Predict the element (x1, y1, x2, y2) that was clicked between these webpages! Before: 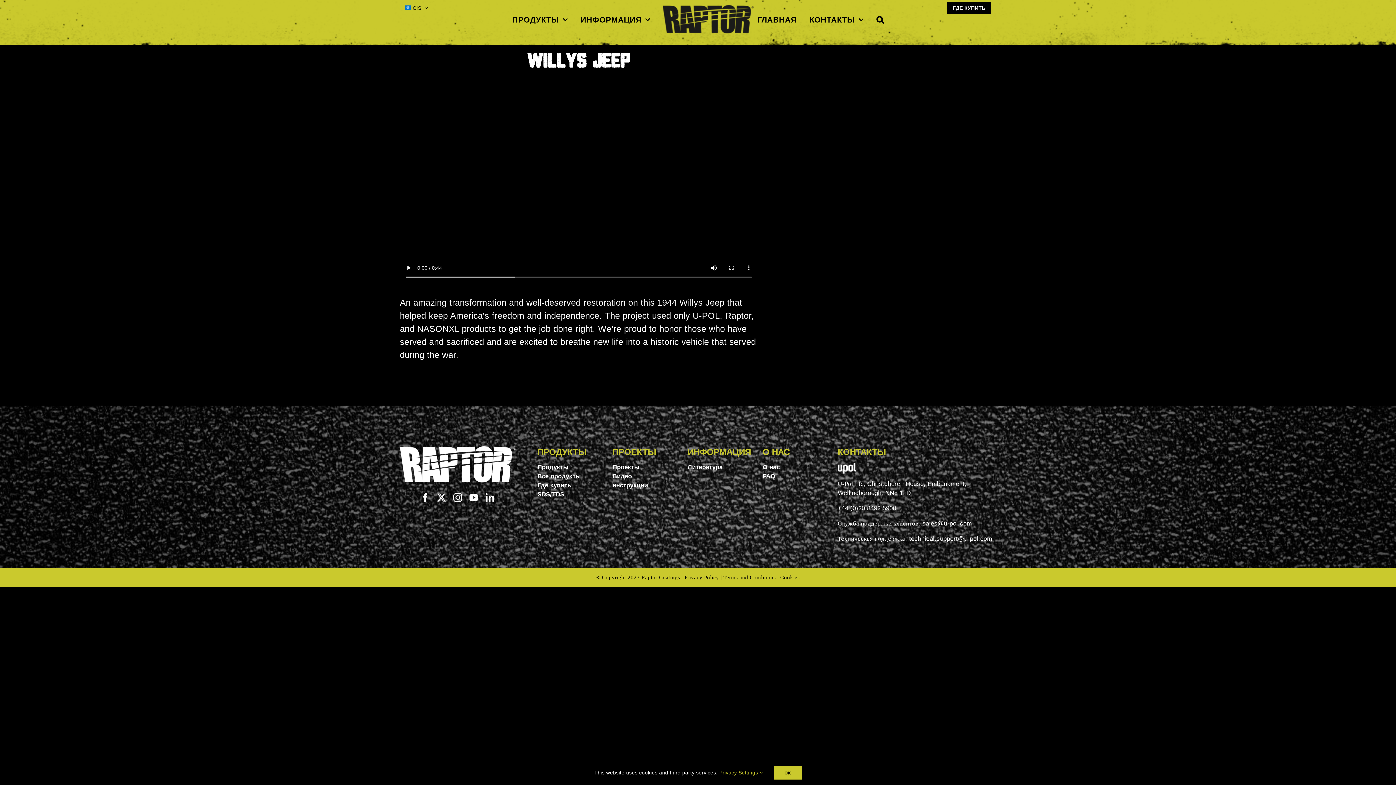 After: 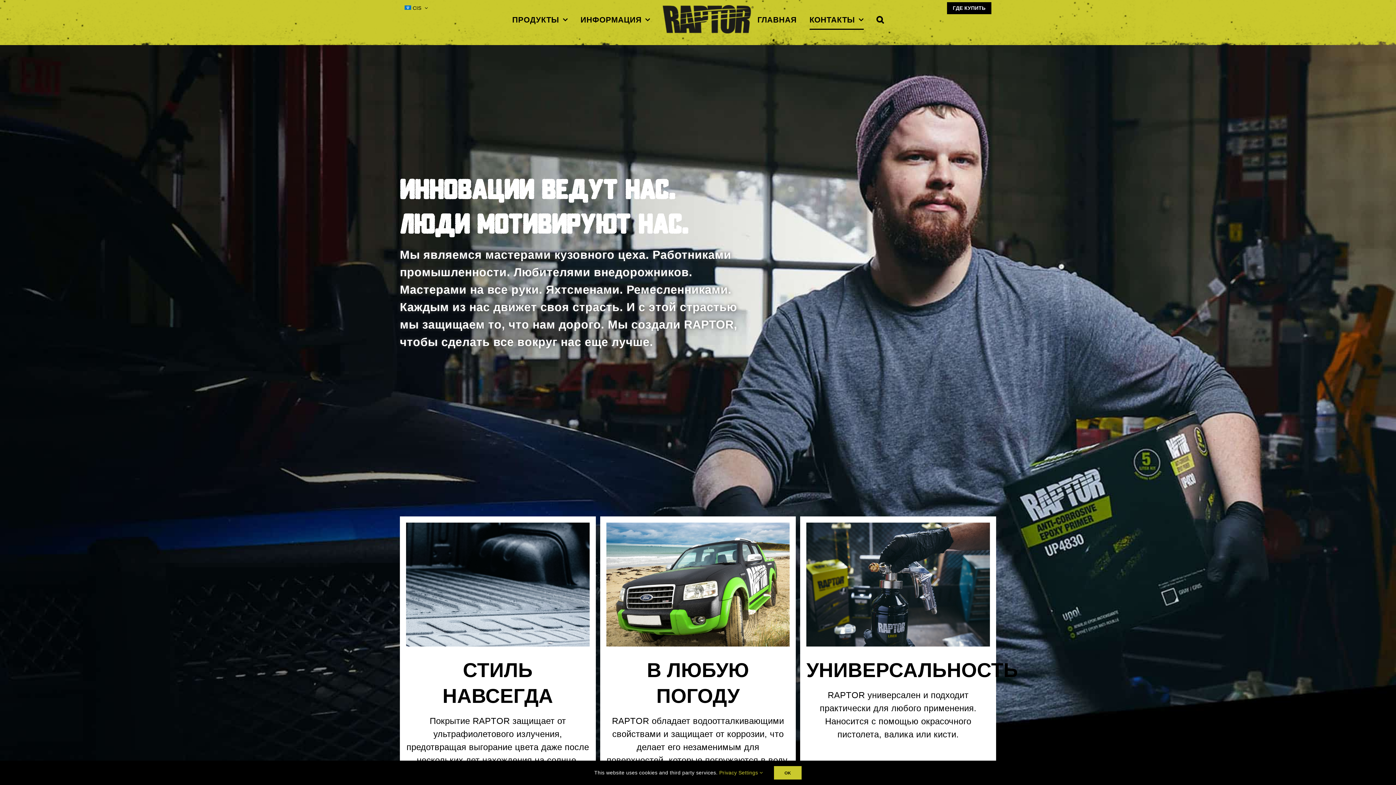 Action: bbox: (762, 462, 816, 471) label: О нас